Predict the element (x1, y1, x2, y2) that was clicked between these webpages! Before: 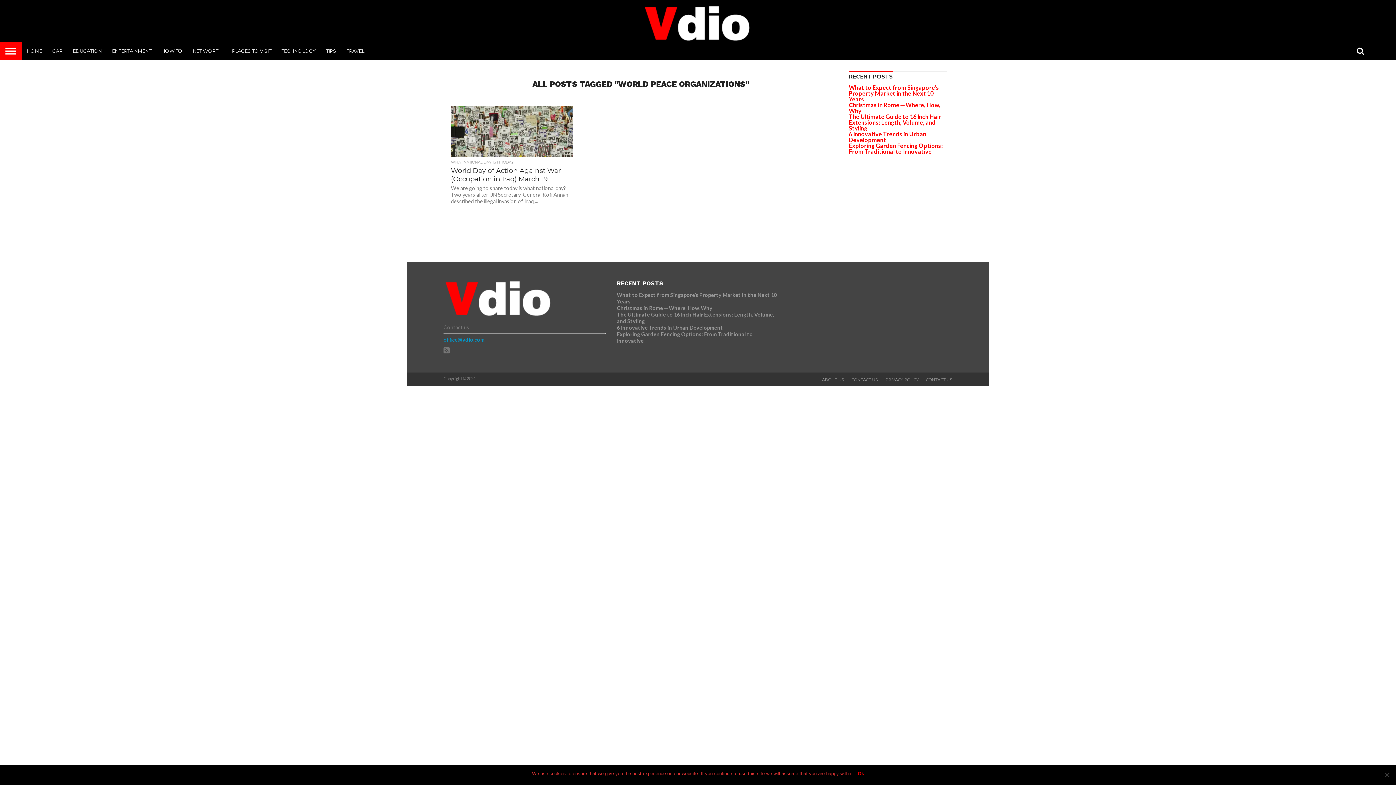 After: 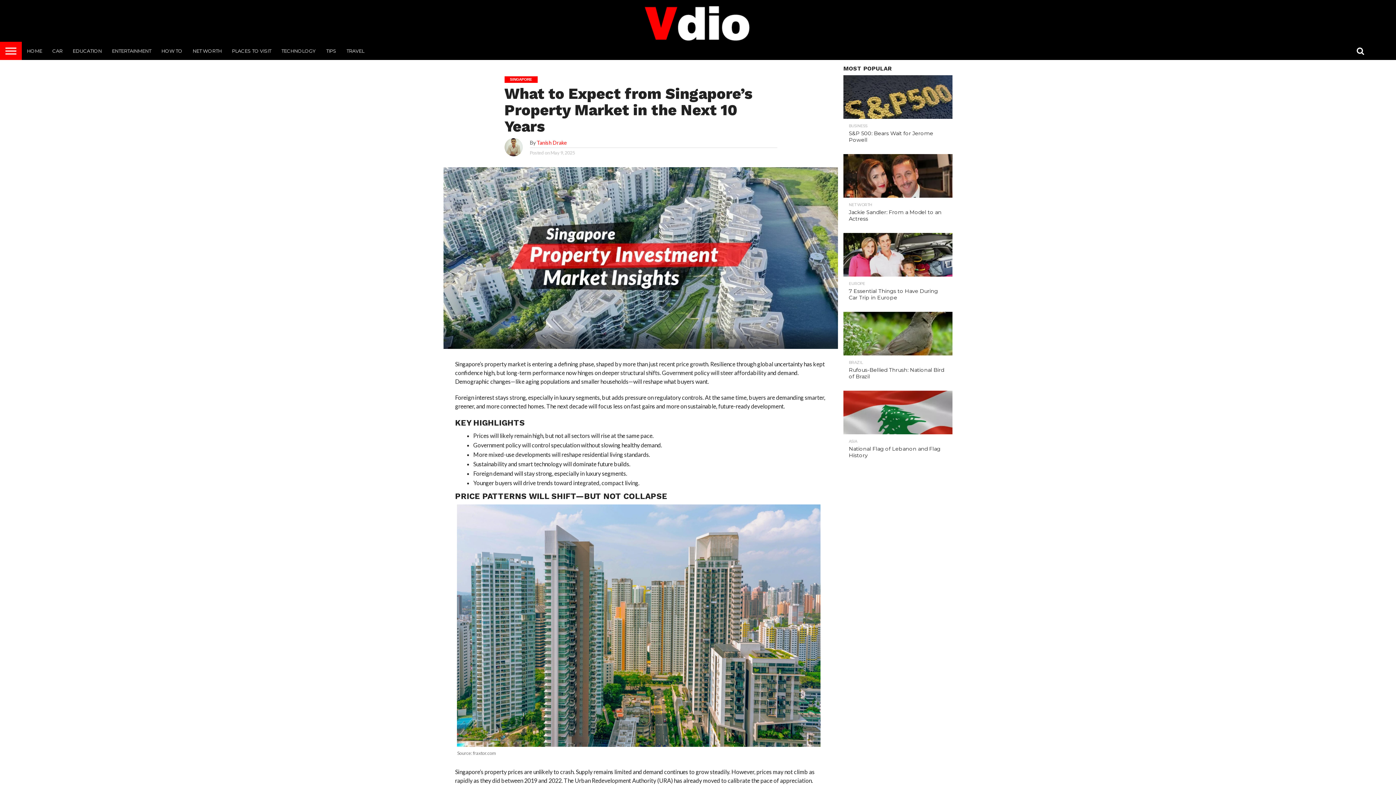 Action: bbox: (849, 84, 939, 102) label: What to Expect from Singapore’s Property Market in the Next 10 Years